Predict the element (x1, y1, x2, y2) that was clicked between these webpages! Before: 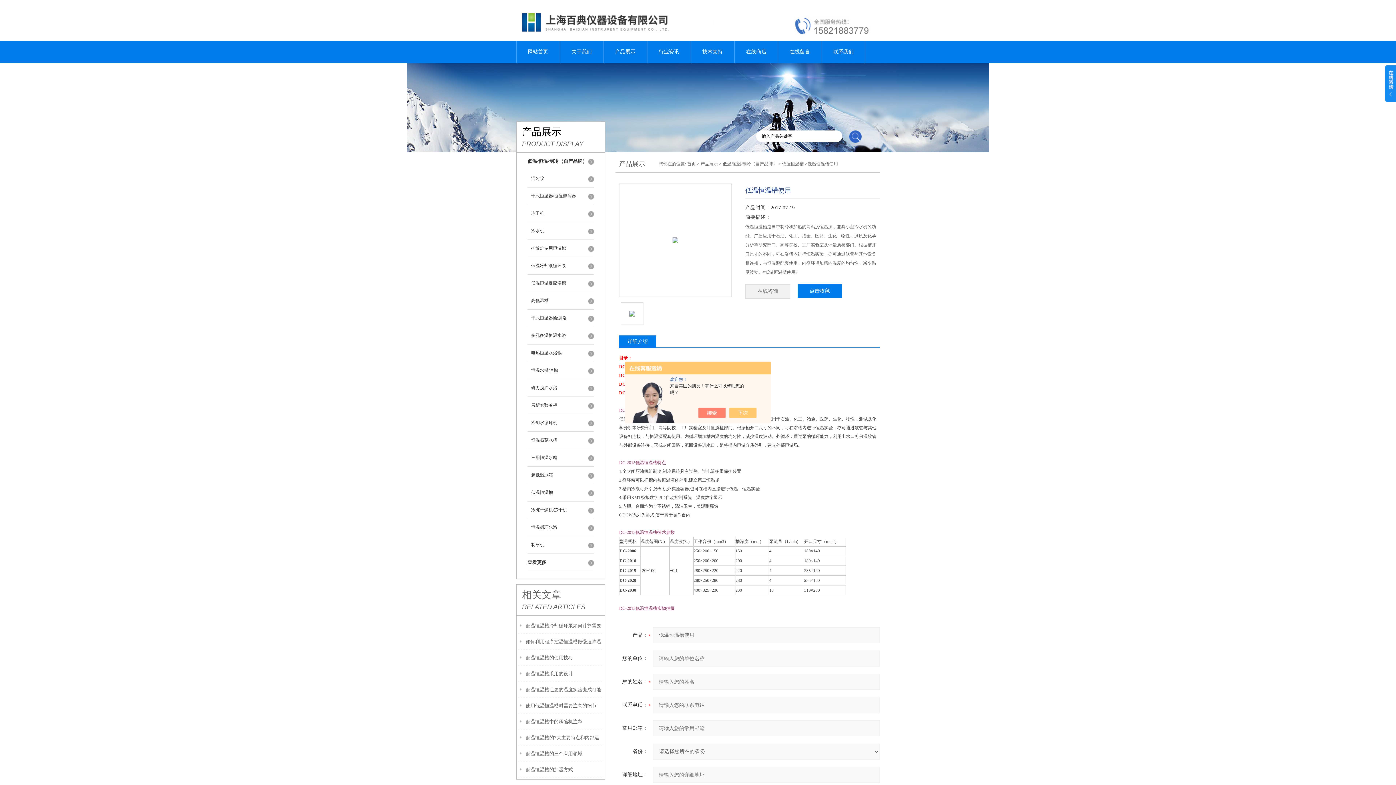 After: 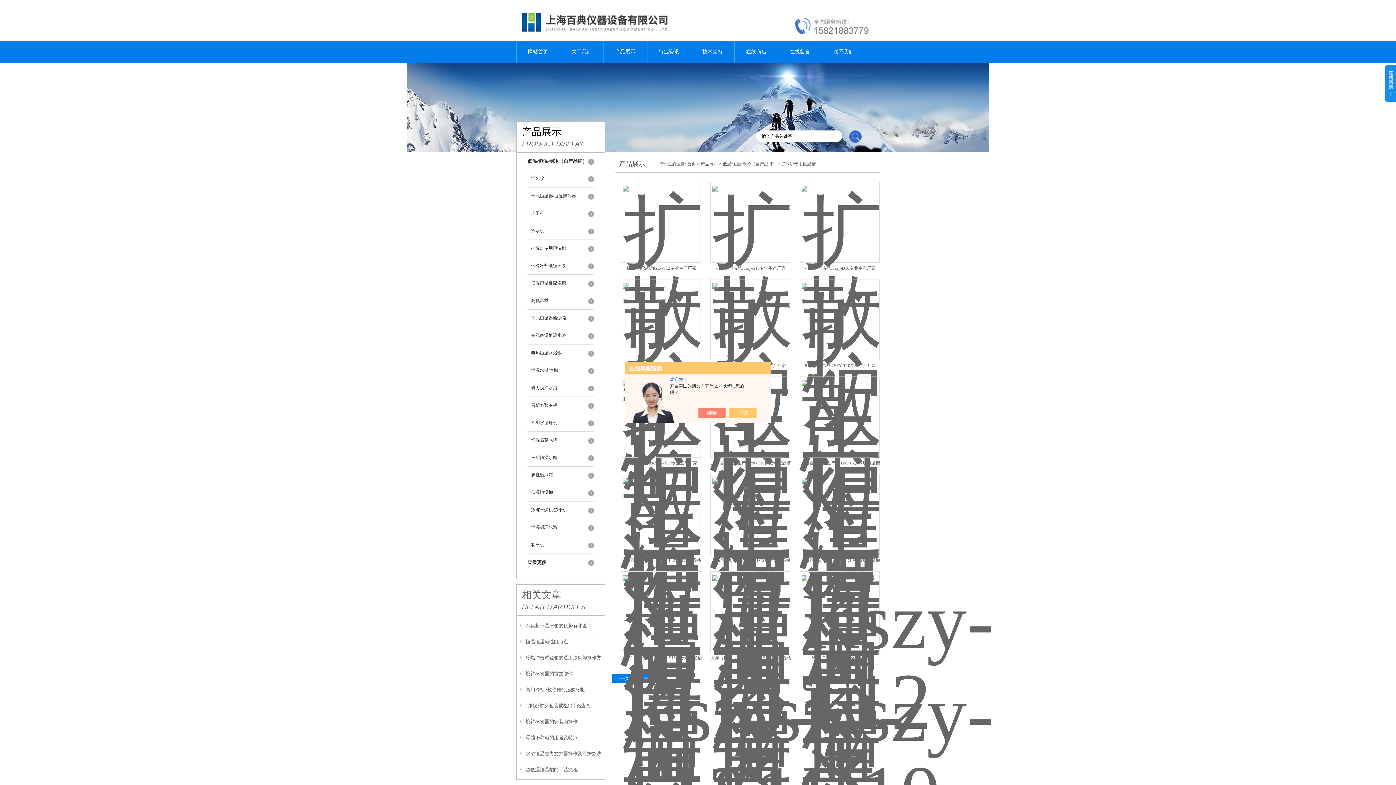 Action: label: 扩散炉专用恒温槽 bbox: (527, 240, 594, 257)